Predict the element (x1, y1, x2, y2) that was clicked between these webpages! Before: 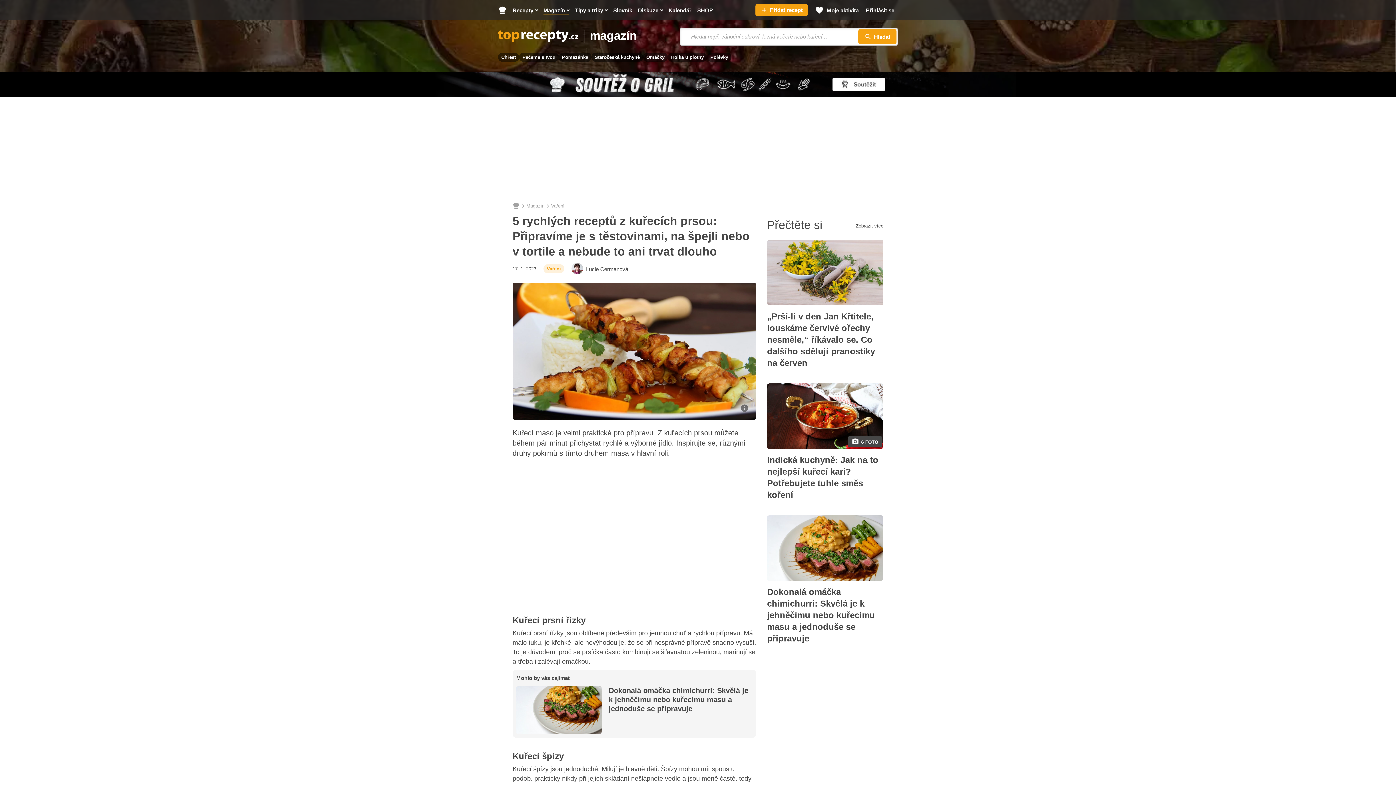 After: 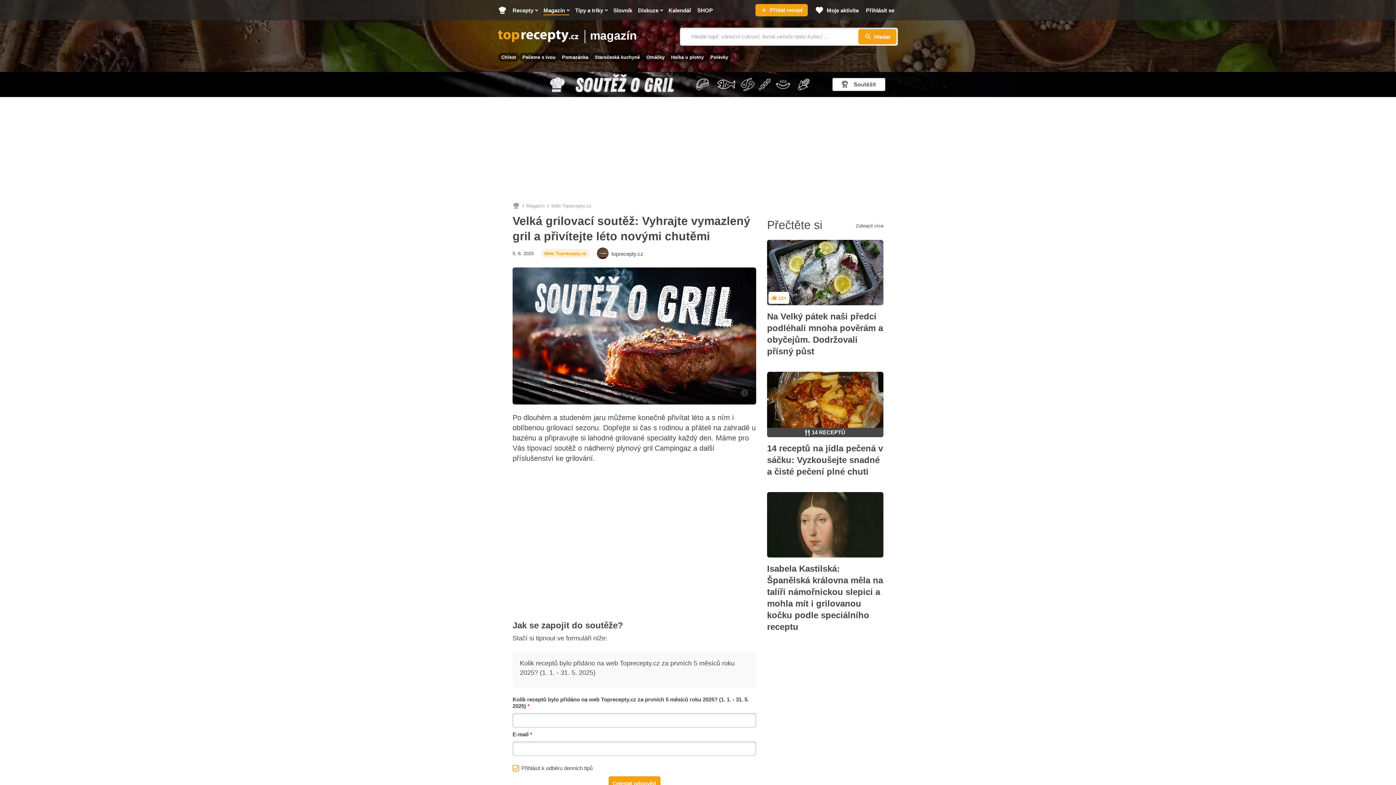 Action: bbox: (0, 72, 1396, 97)